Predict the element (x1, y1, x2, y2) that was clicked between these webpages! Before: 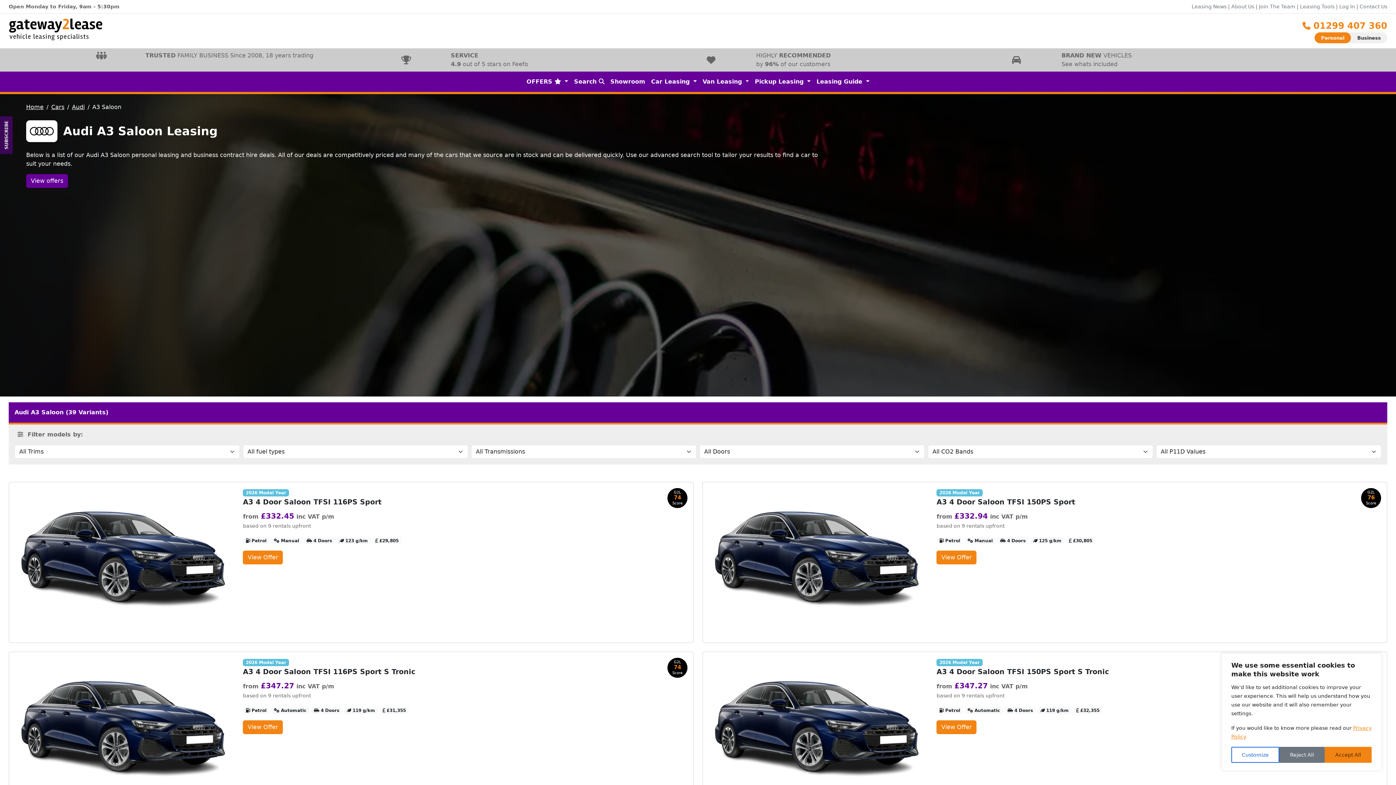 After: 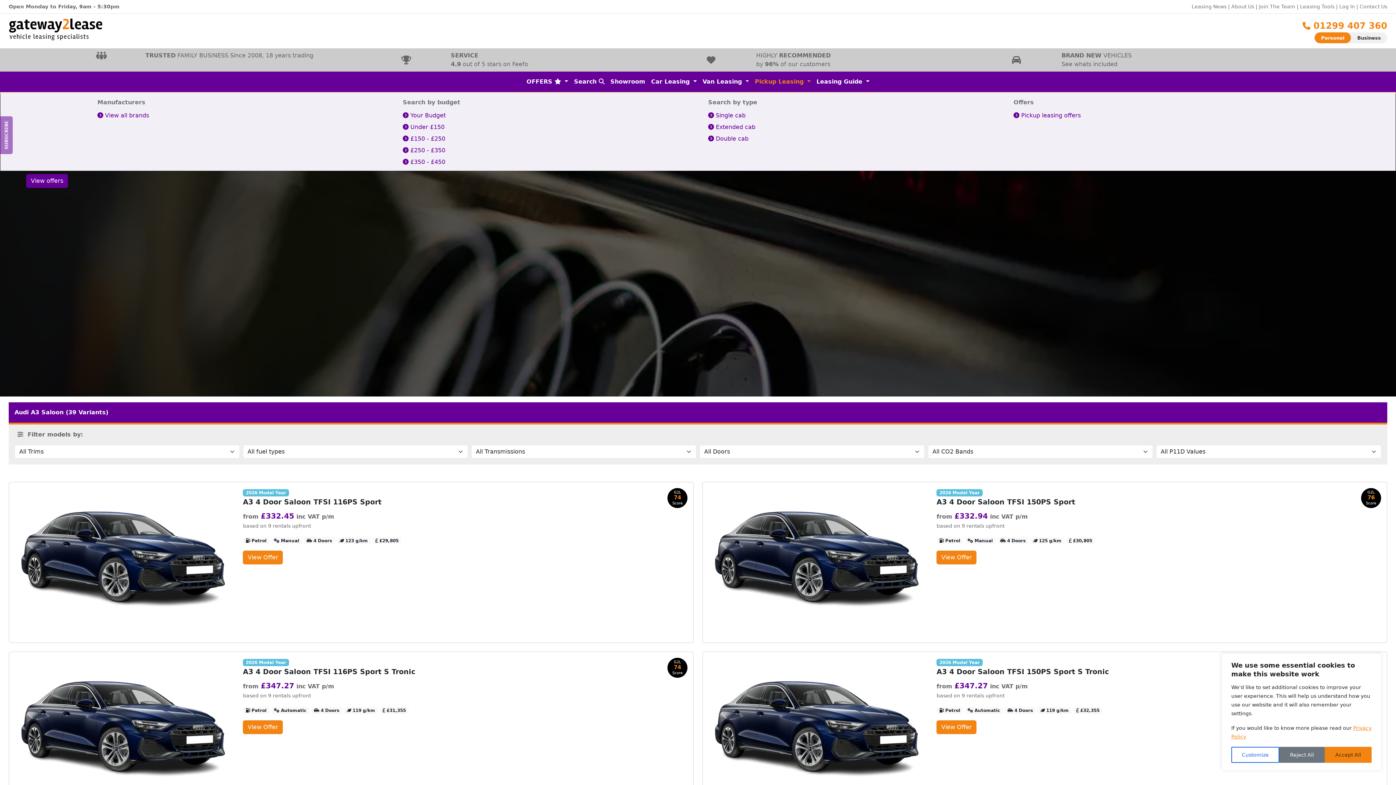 Action: label: Pickup Leasing  bbox: (752, 74, 813, 89)